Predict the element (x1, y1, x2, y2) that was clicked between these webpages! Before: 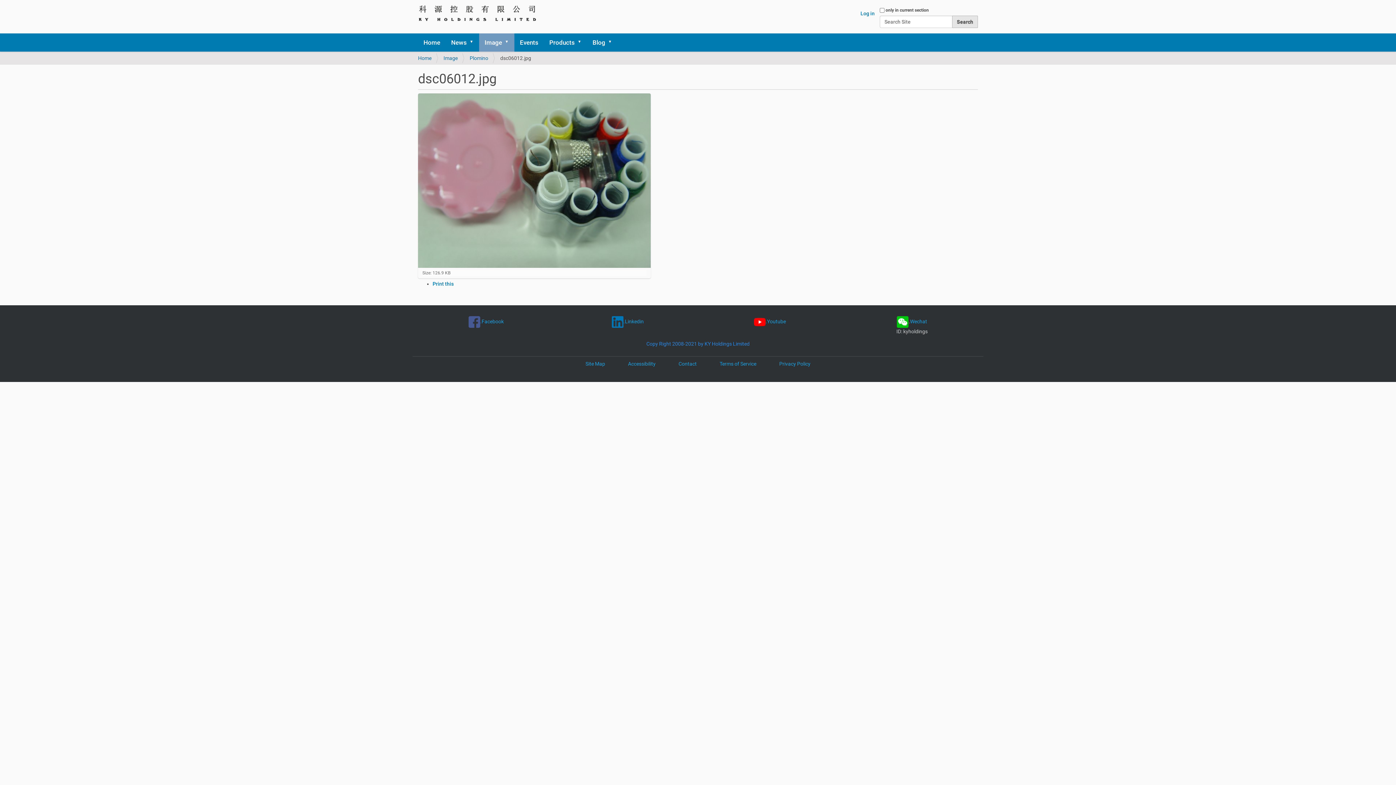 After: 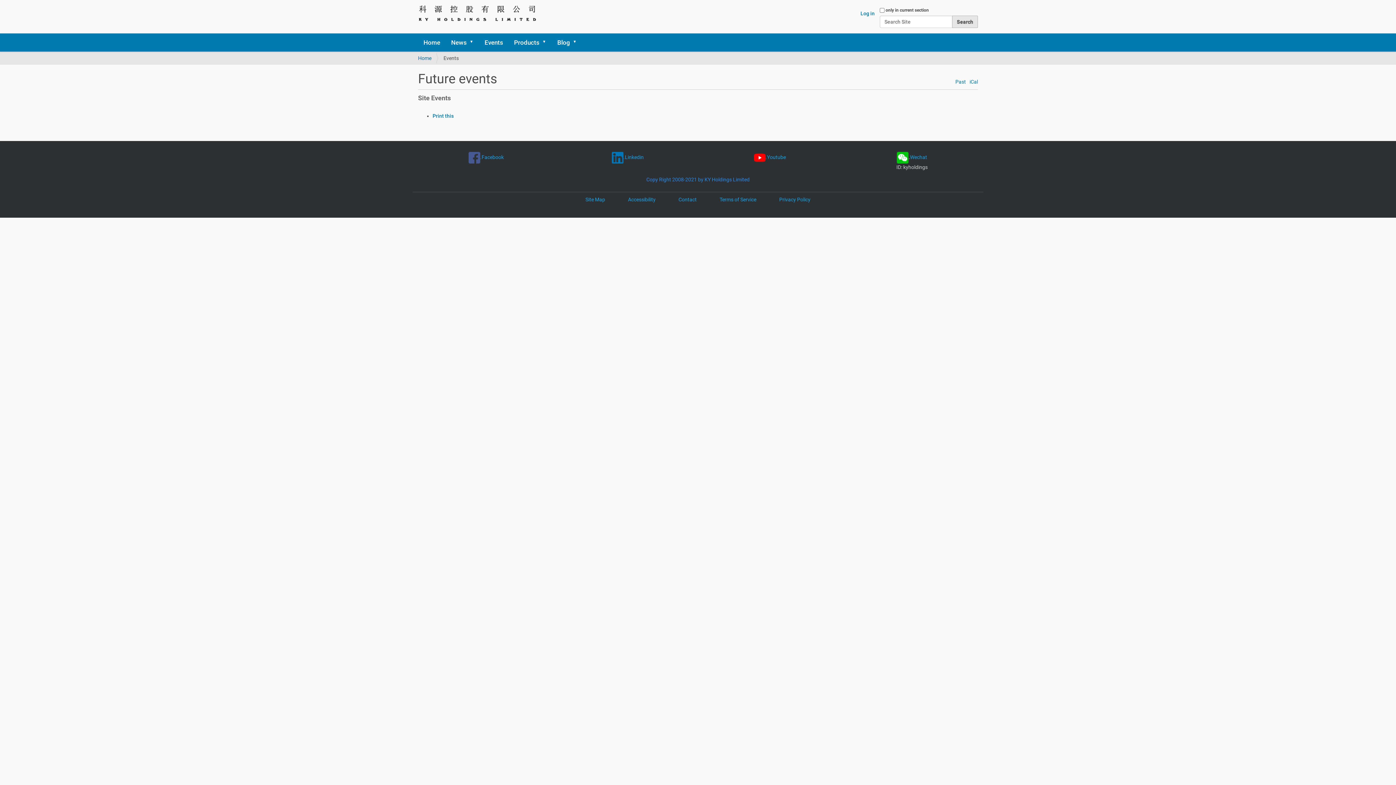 Action: label: Events bbox: (514, 33, 544, 51)